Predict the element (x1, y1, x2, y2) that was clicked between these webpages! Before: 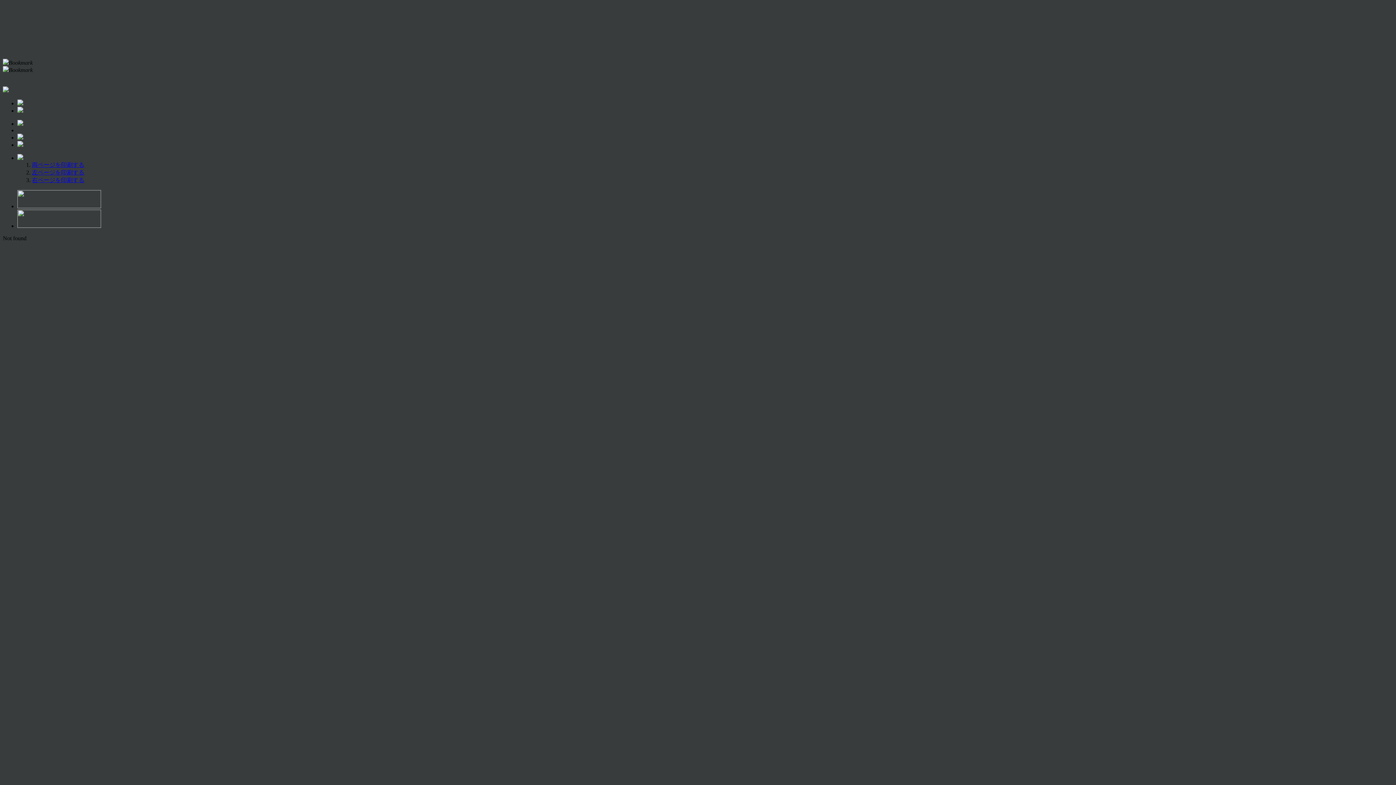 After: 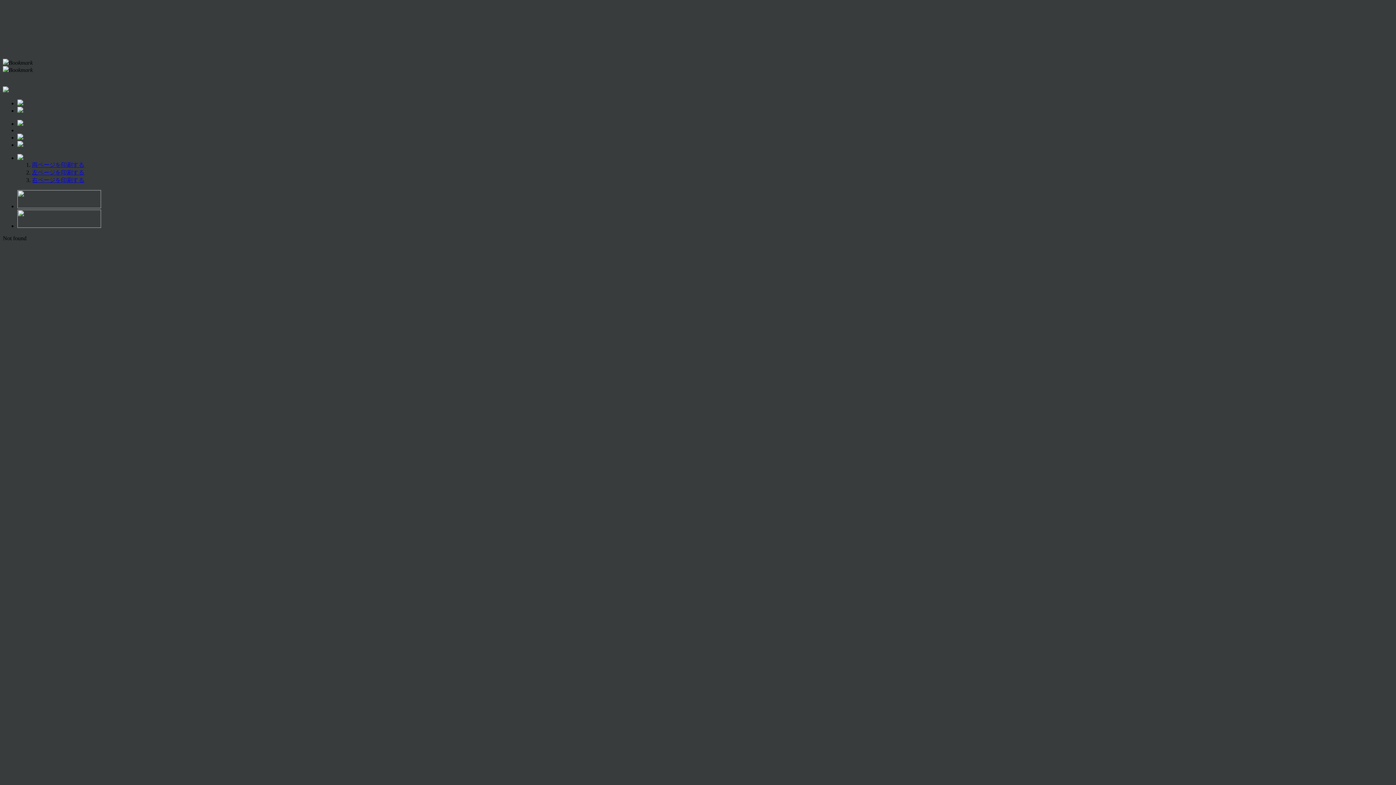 Action: bbox: (2, 87, 8, 93)